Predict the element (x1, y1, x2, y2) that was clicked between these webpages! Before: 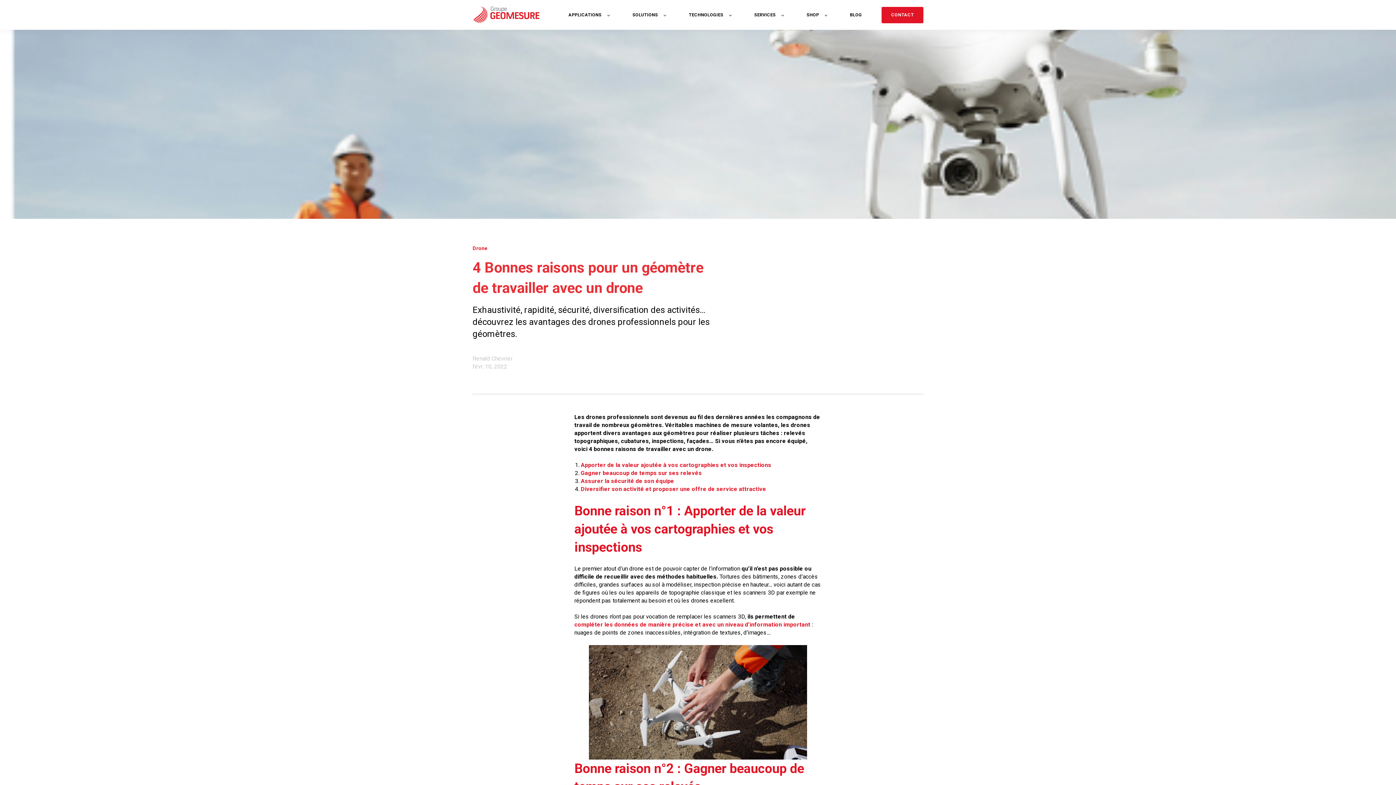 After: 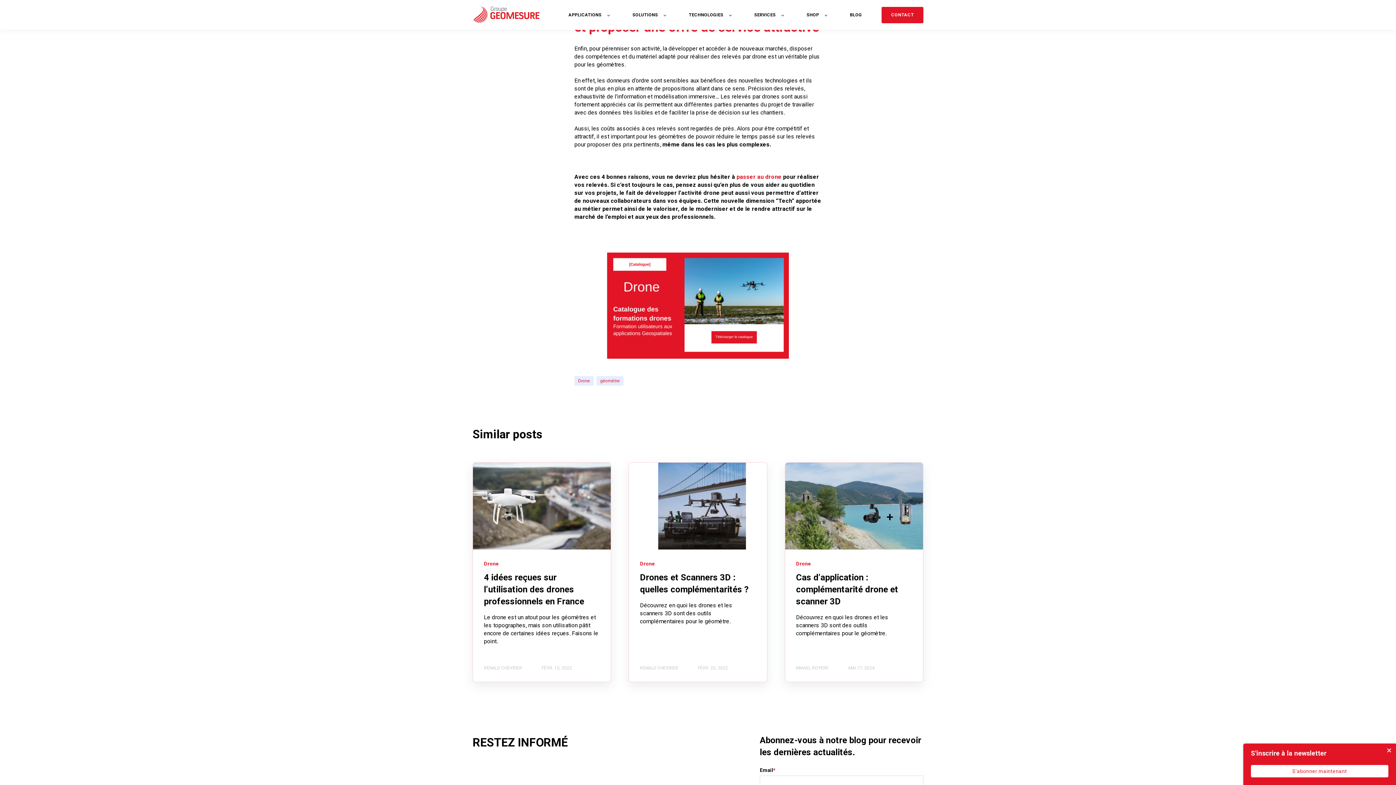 Action: label: Diversifier son activité et proposer une offre de service attractive bbox: (580, 485, 766, 492)